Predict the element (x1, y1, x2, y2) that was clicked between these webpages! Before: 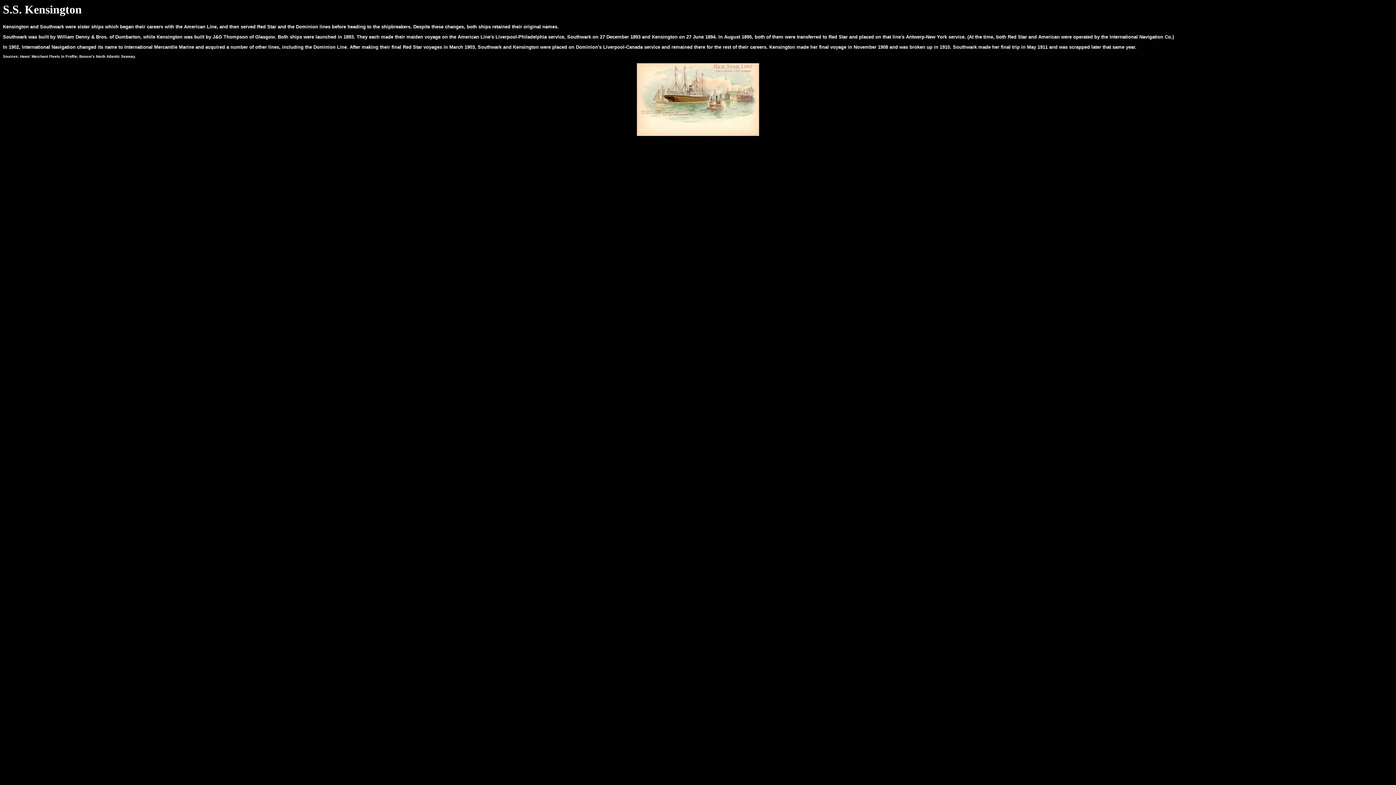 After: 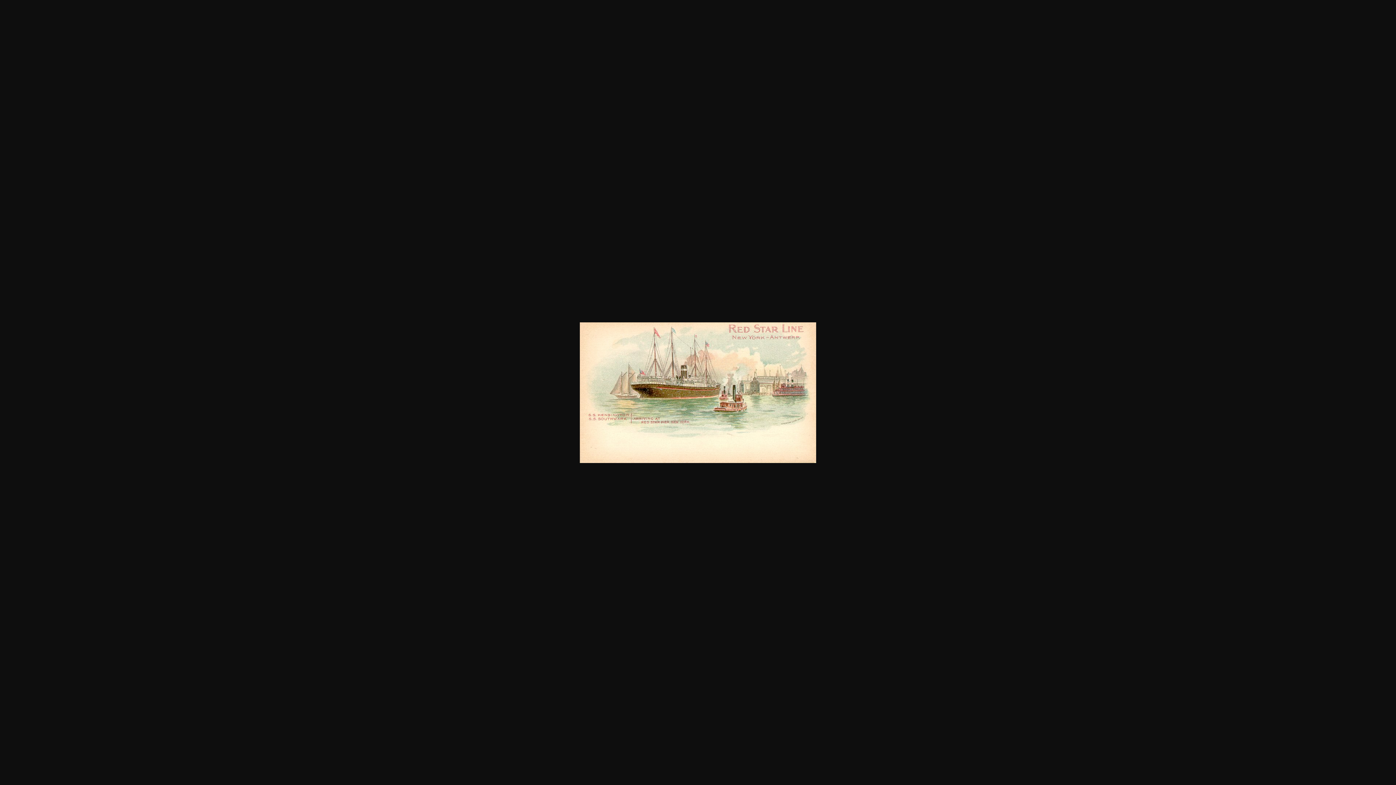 Action: bbox: (637, 132, 759, 136)